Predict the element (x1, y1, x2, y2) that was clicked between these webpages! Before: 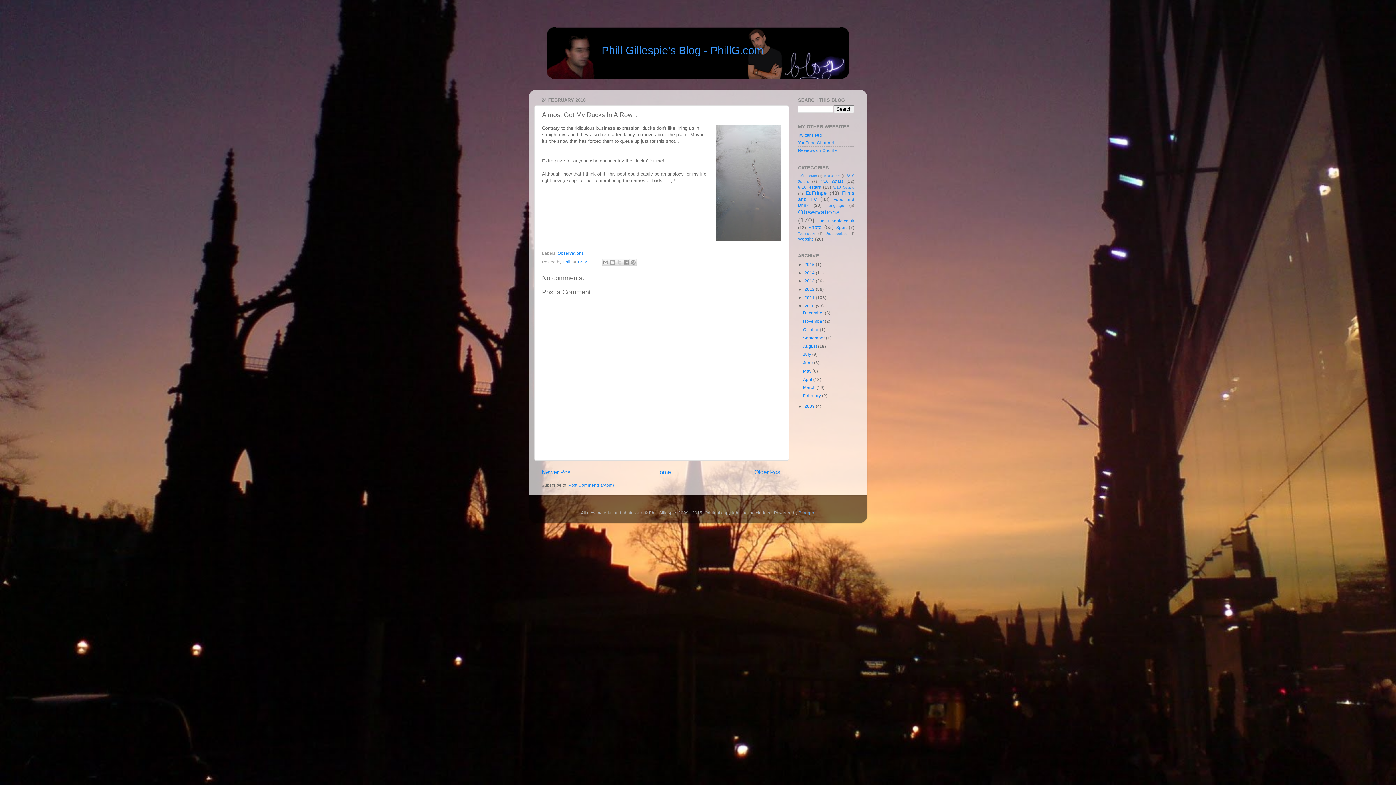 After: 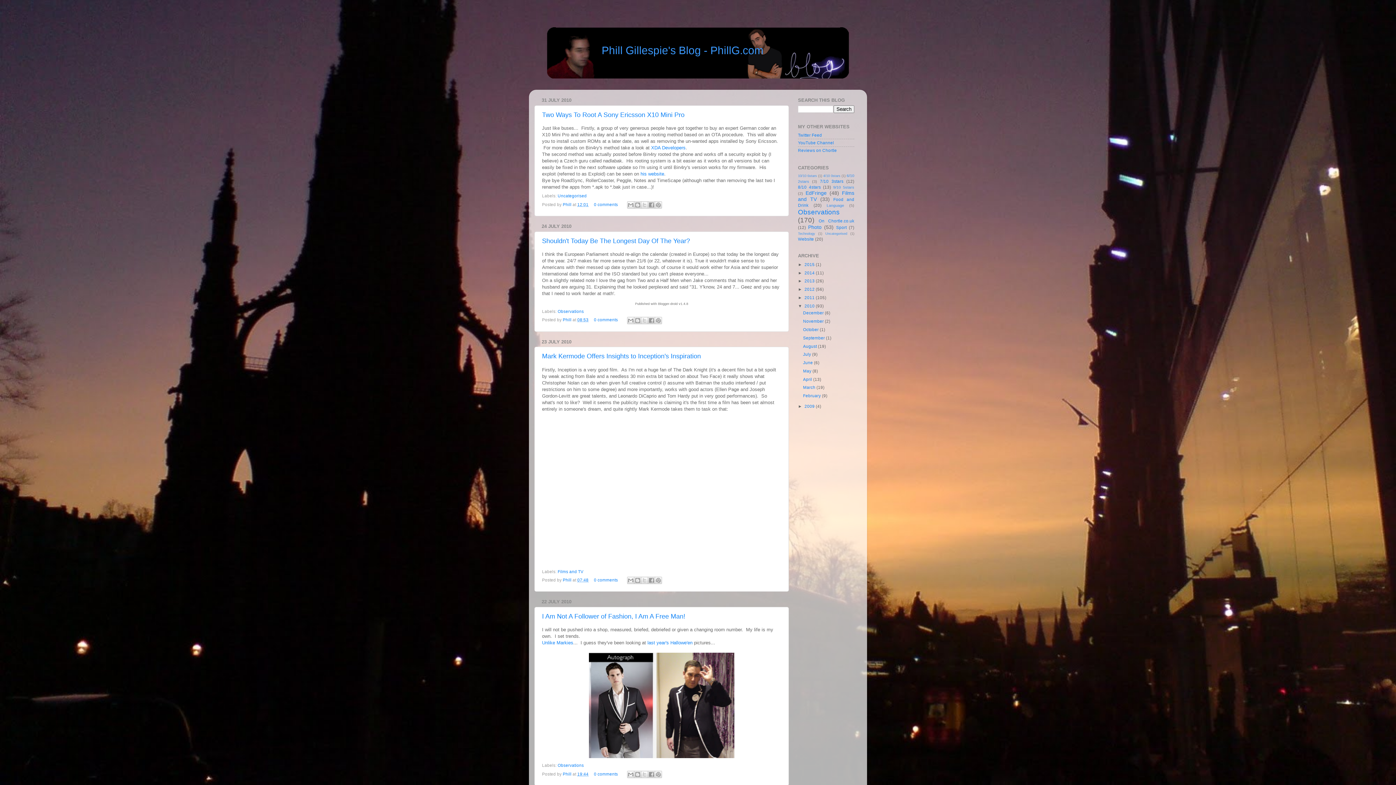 Action: bbox: (803, 352, 812, 356) label: July 